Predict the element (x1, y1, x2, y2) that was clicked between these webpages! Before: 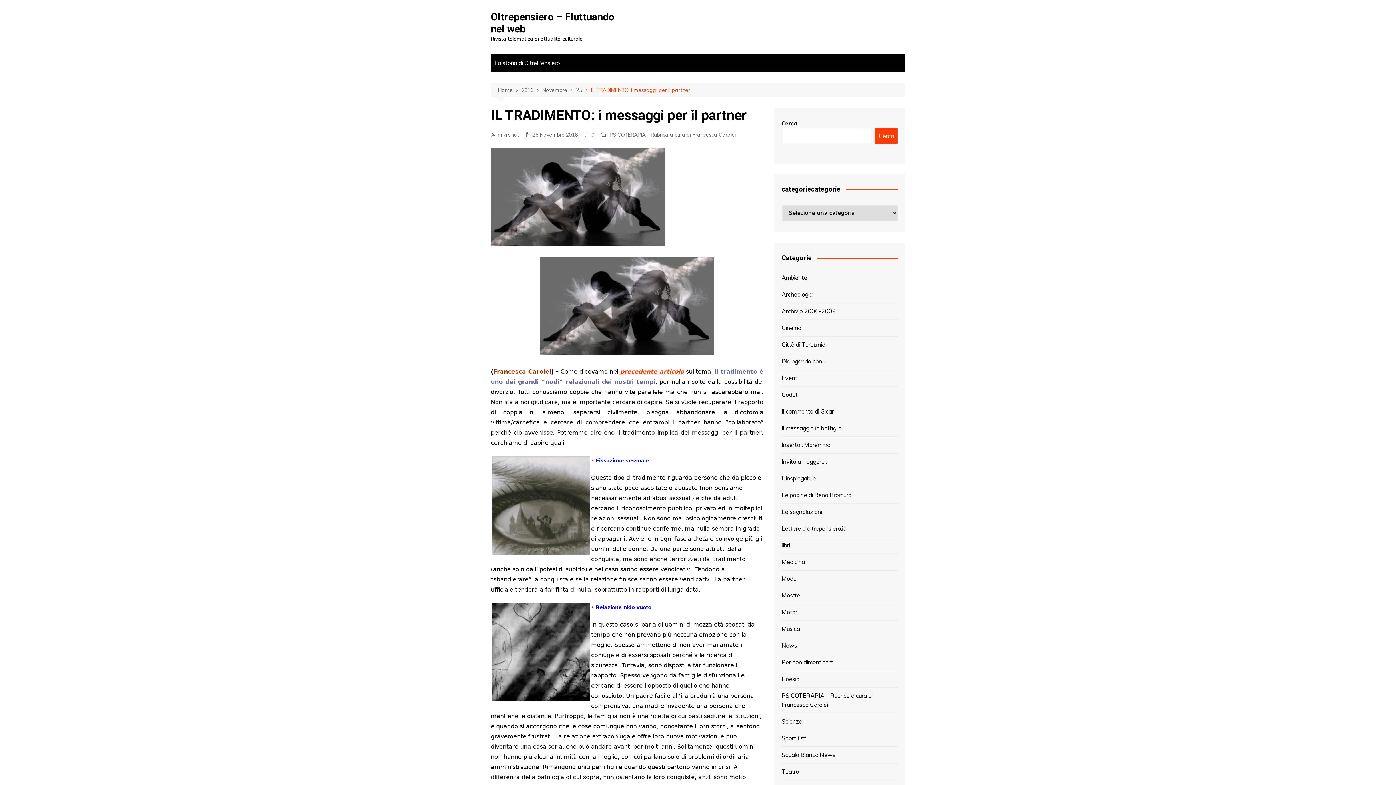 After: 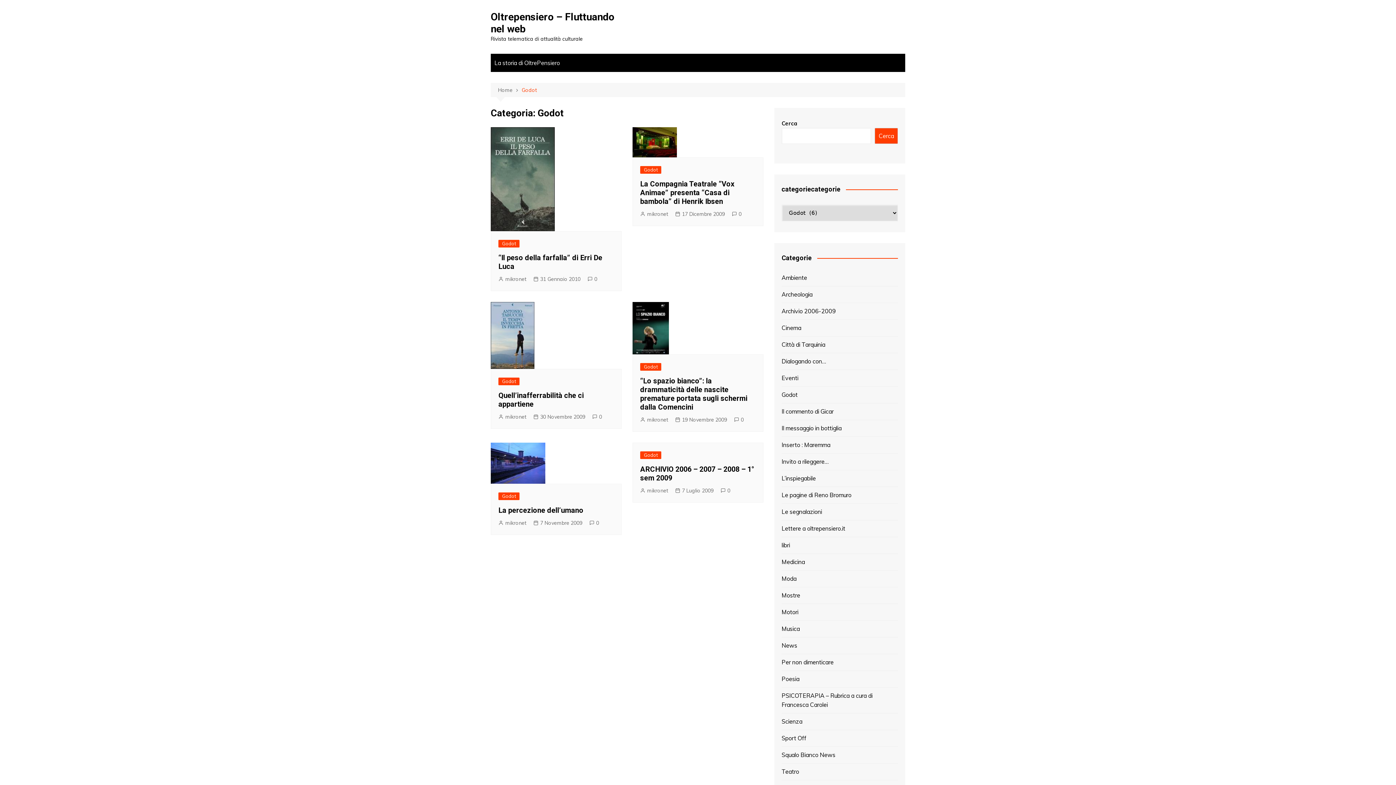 Action: label: Godot bbox: (781, 390, 797, 399)